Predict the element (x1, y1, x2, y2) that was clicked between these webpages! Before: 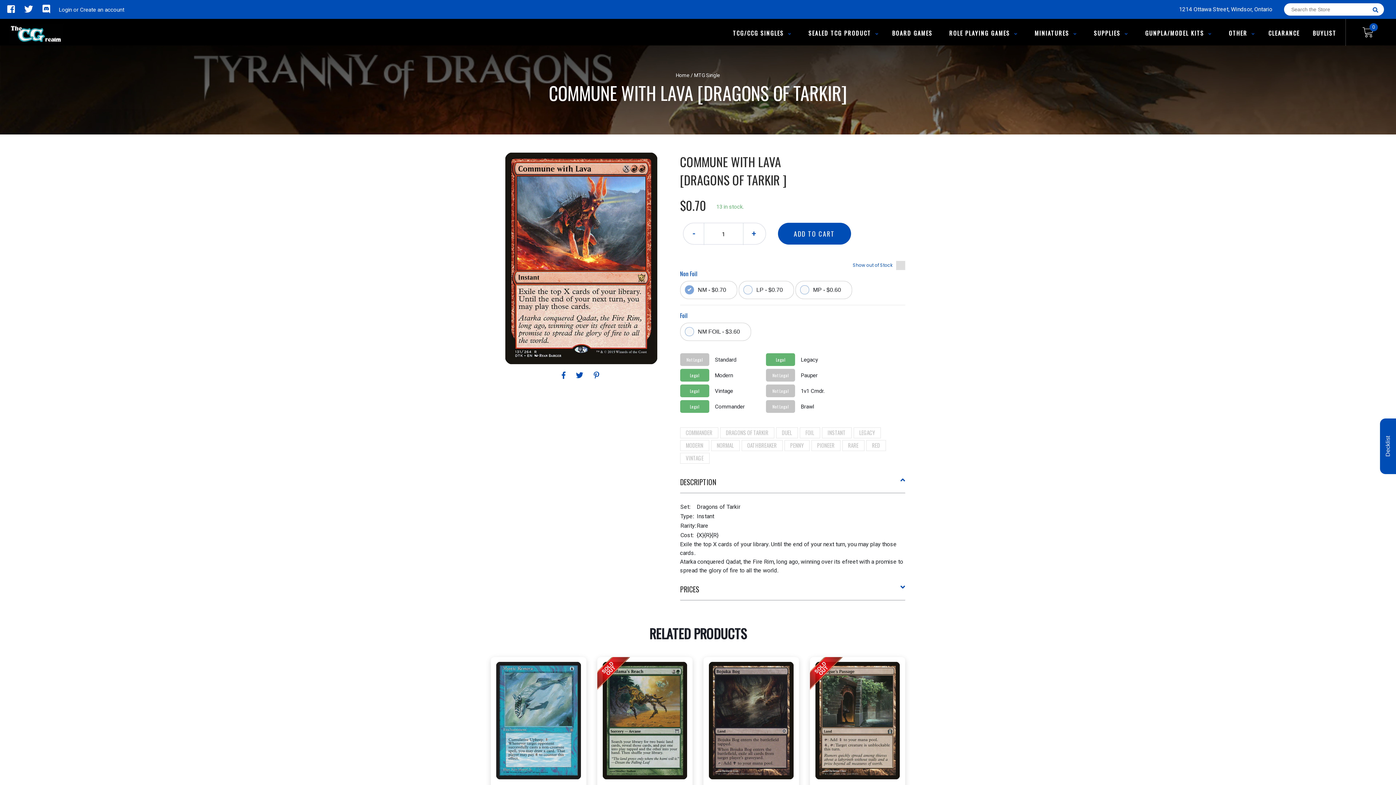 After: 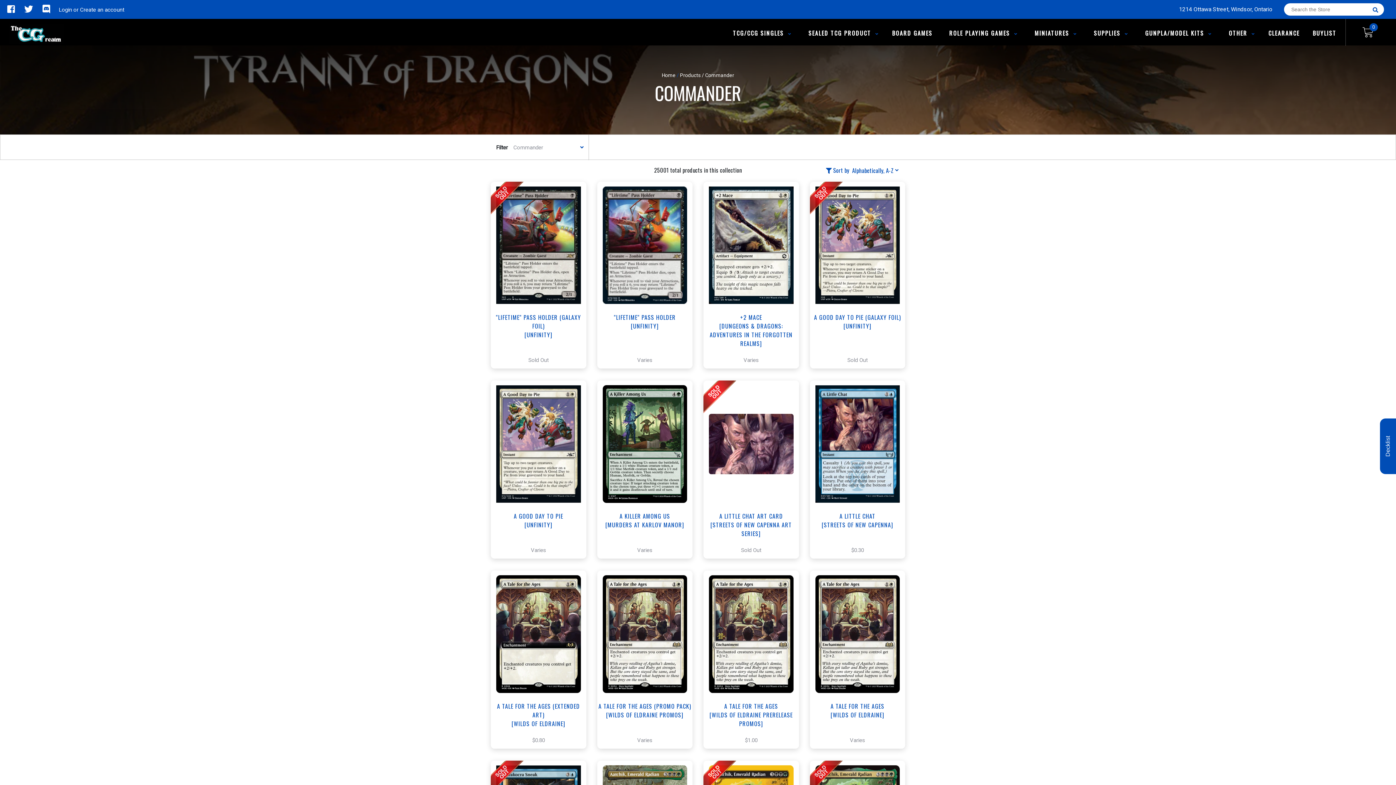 Action: label: COMMANDER bbox: (686, 428, 712, 436)